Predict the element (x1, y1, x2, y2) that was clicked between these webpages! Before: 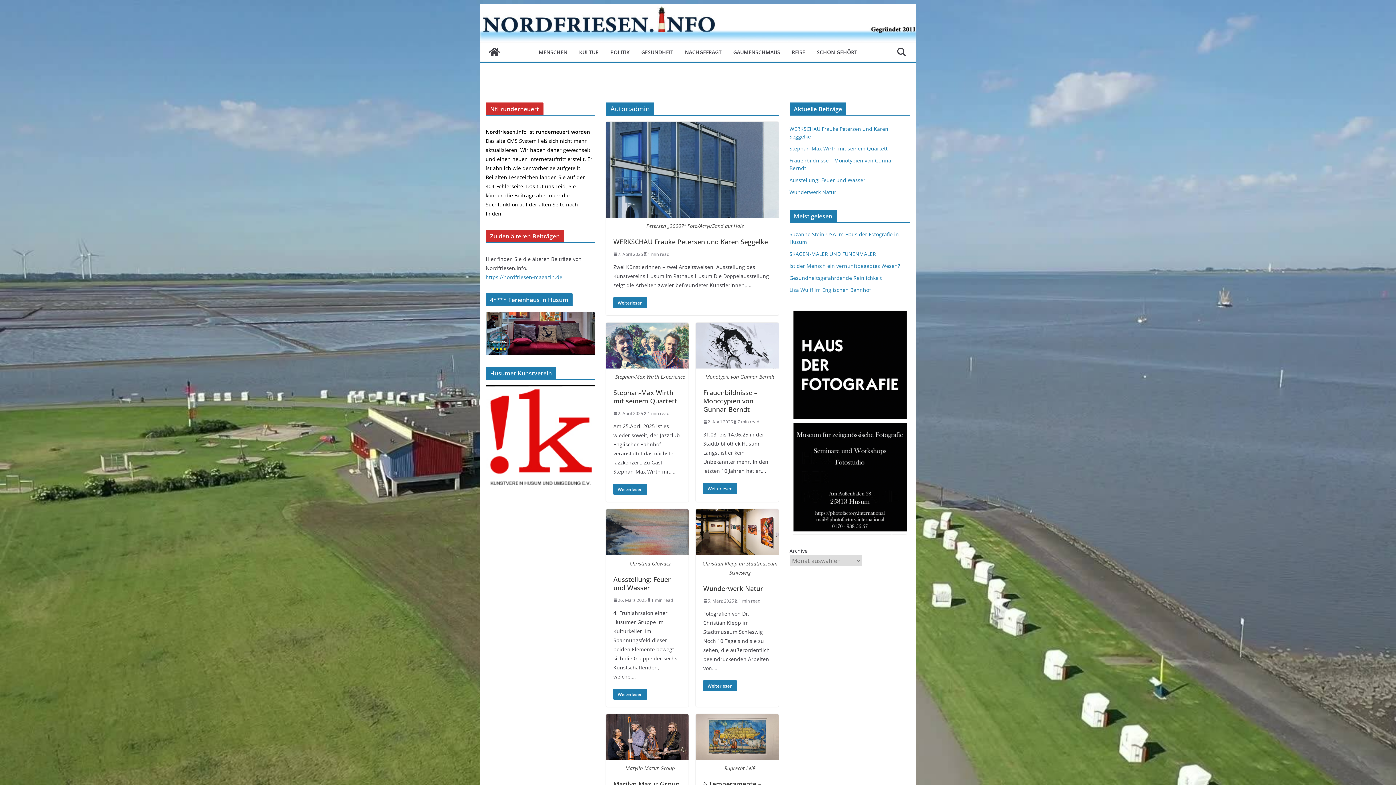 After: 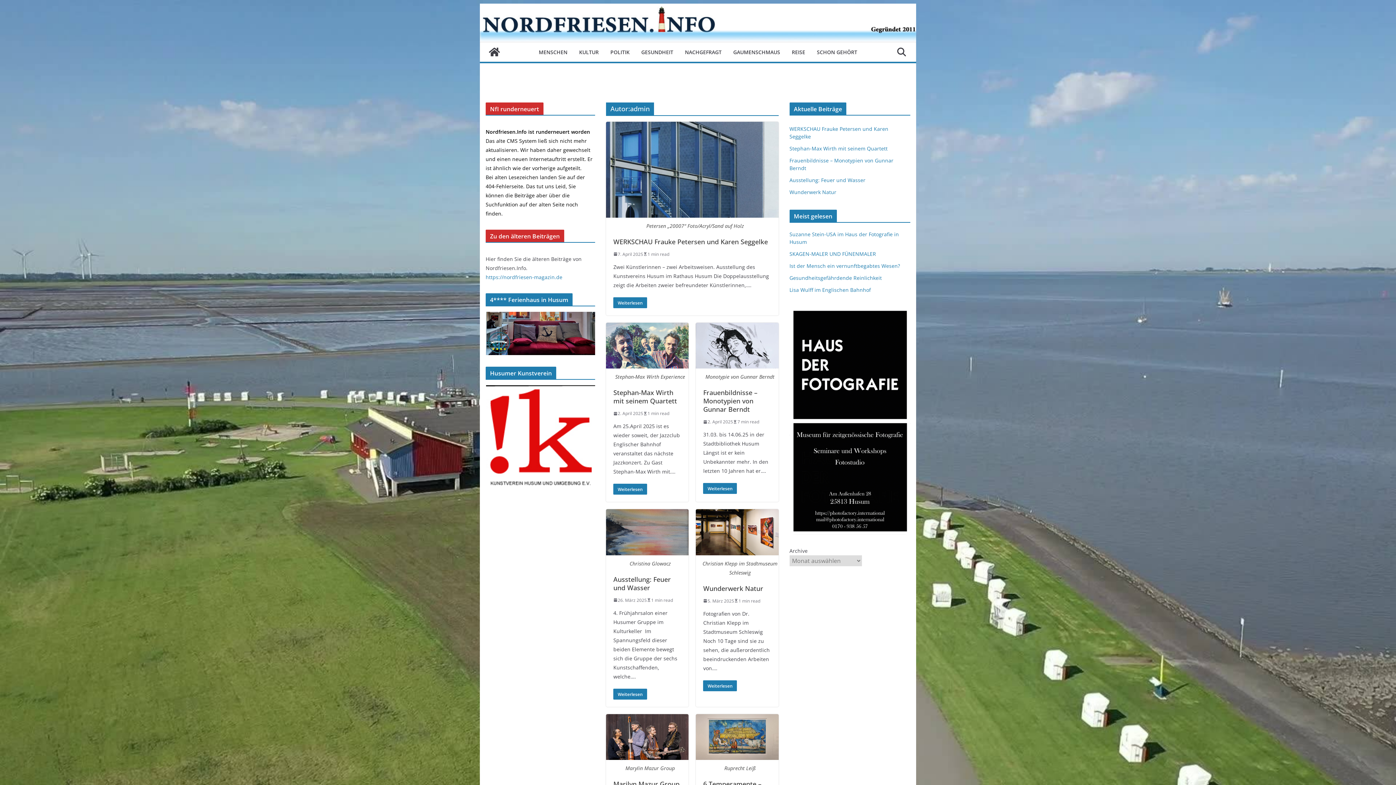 Action: bbox: (789, 307, 910, 534)